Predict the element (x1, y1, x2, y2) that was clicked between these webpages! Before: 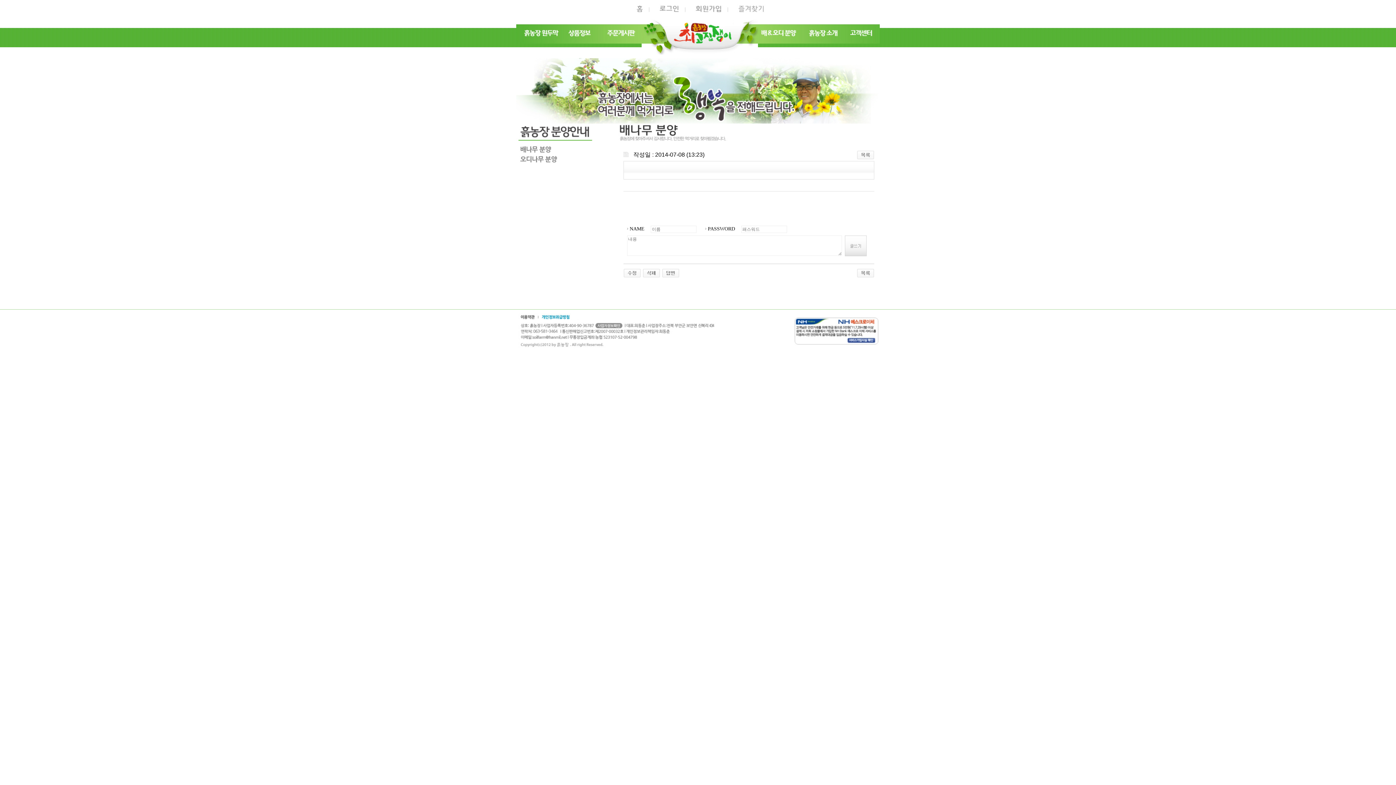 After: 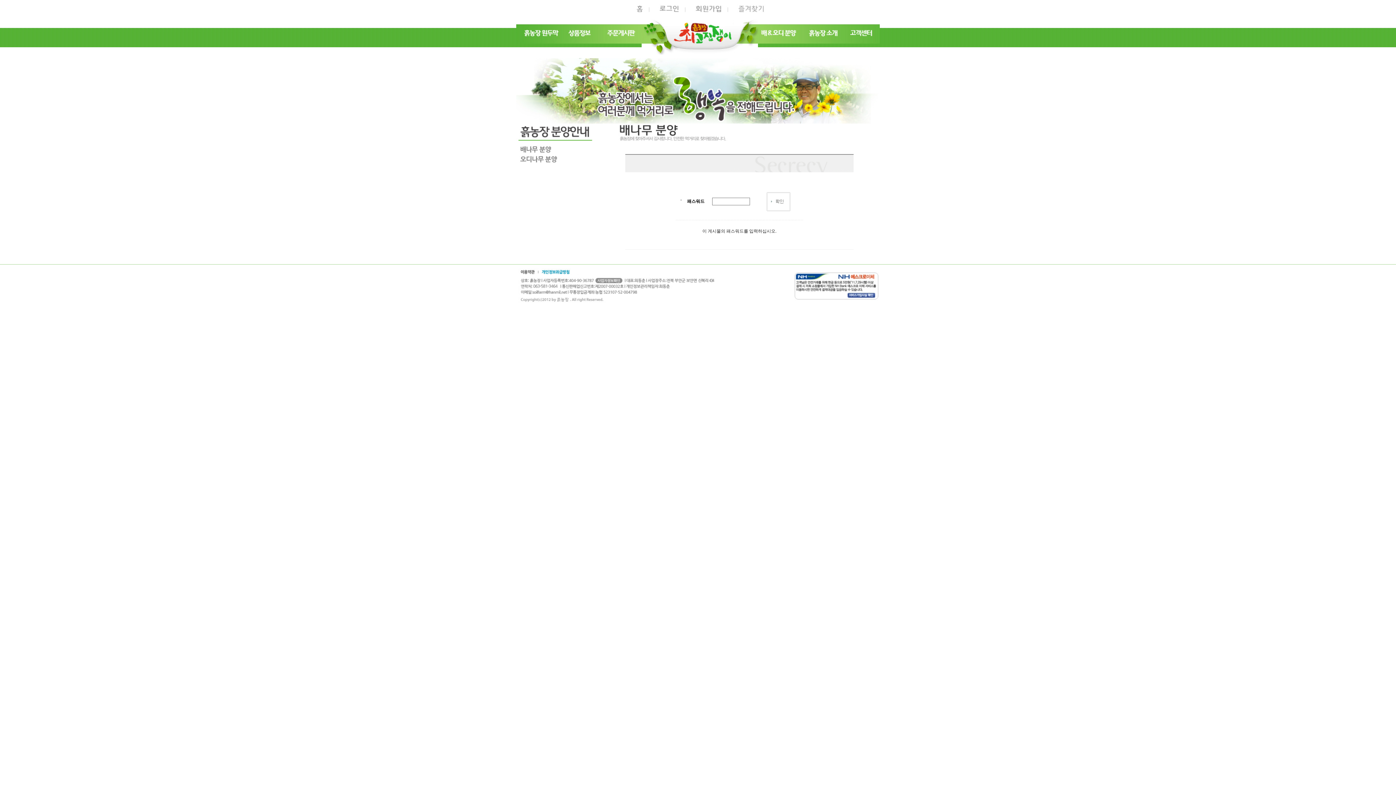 Action: bbox: (621, 268, 641, 277)